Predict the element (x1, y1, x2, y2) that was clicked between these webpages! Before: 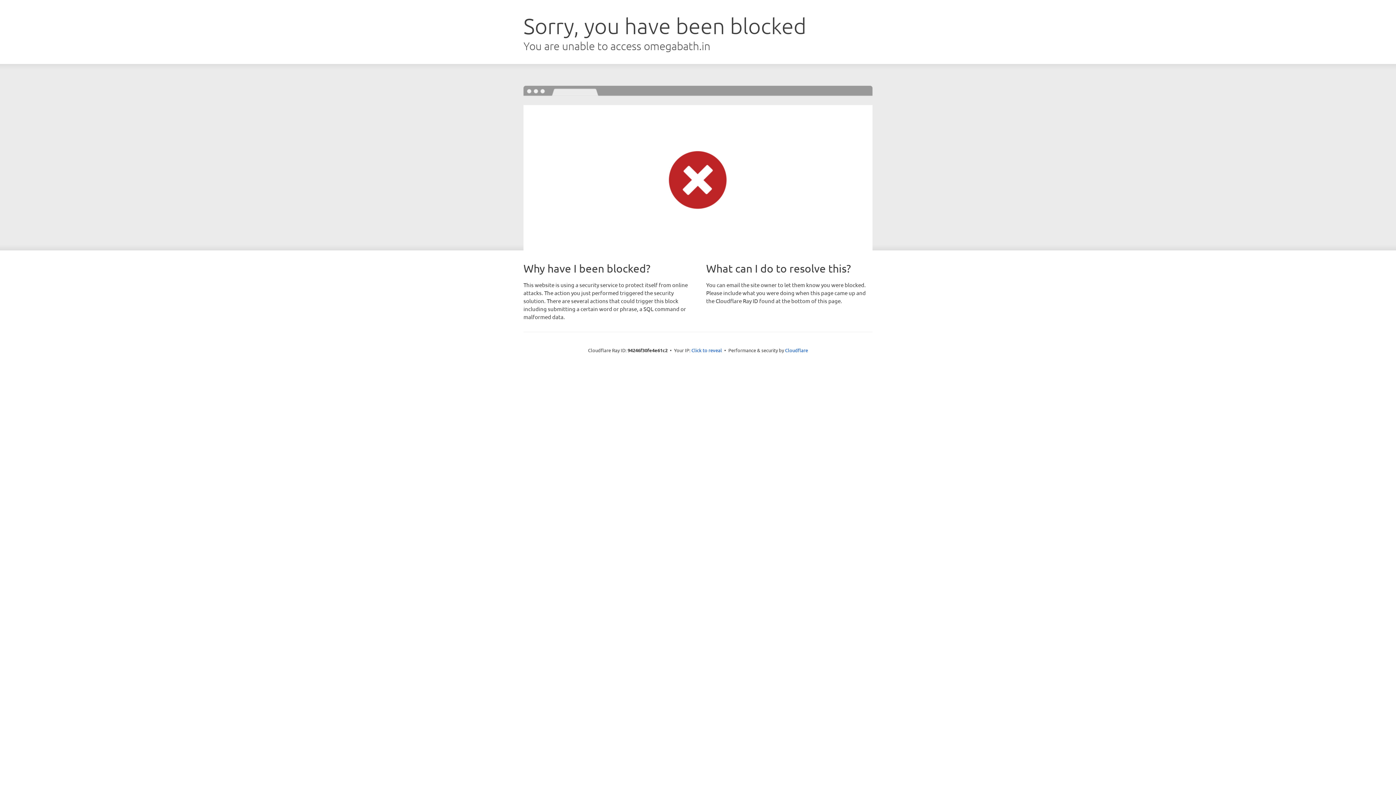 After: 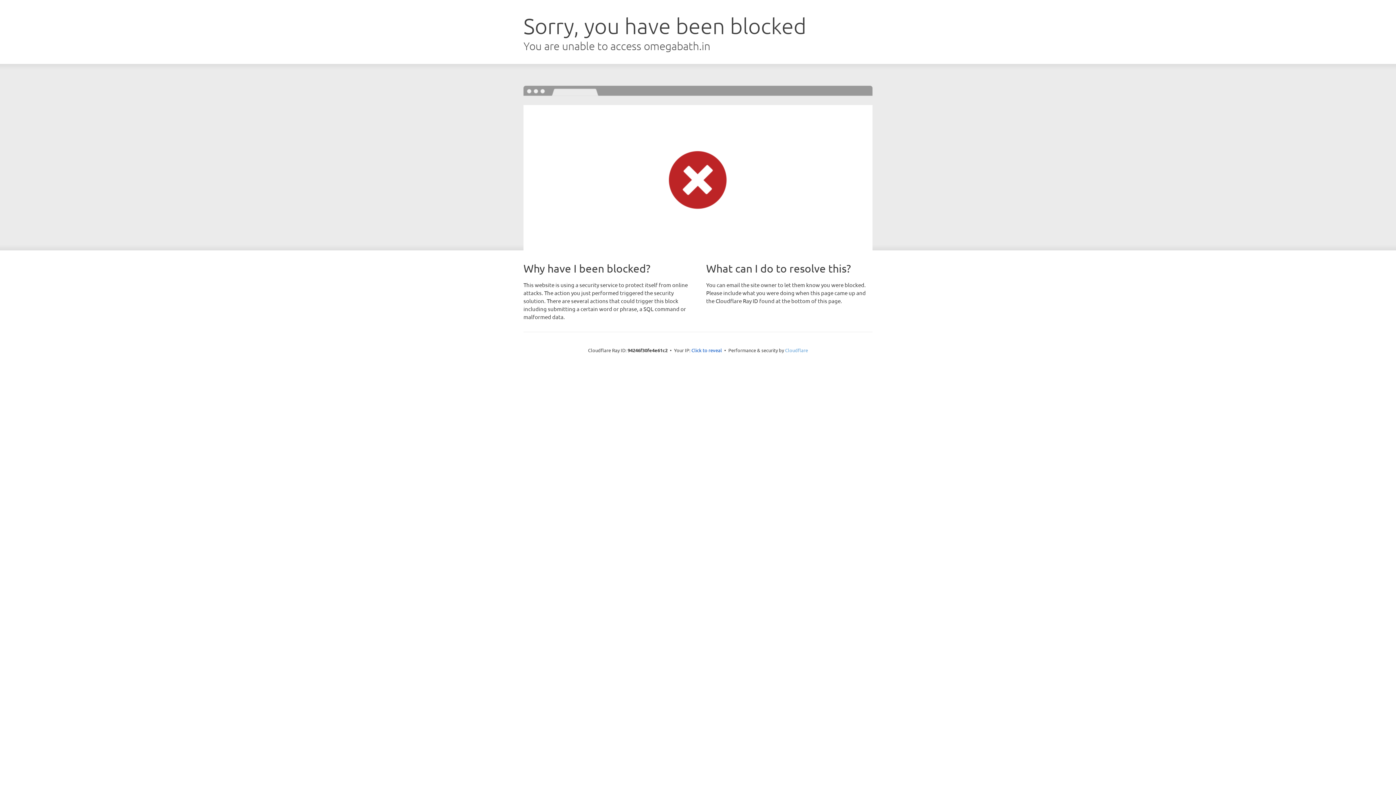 Action: bbox: (785, 347, 808, 353) label: Cloudflare